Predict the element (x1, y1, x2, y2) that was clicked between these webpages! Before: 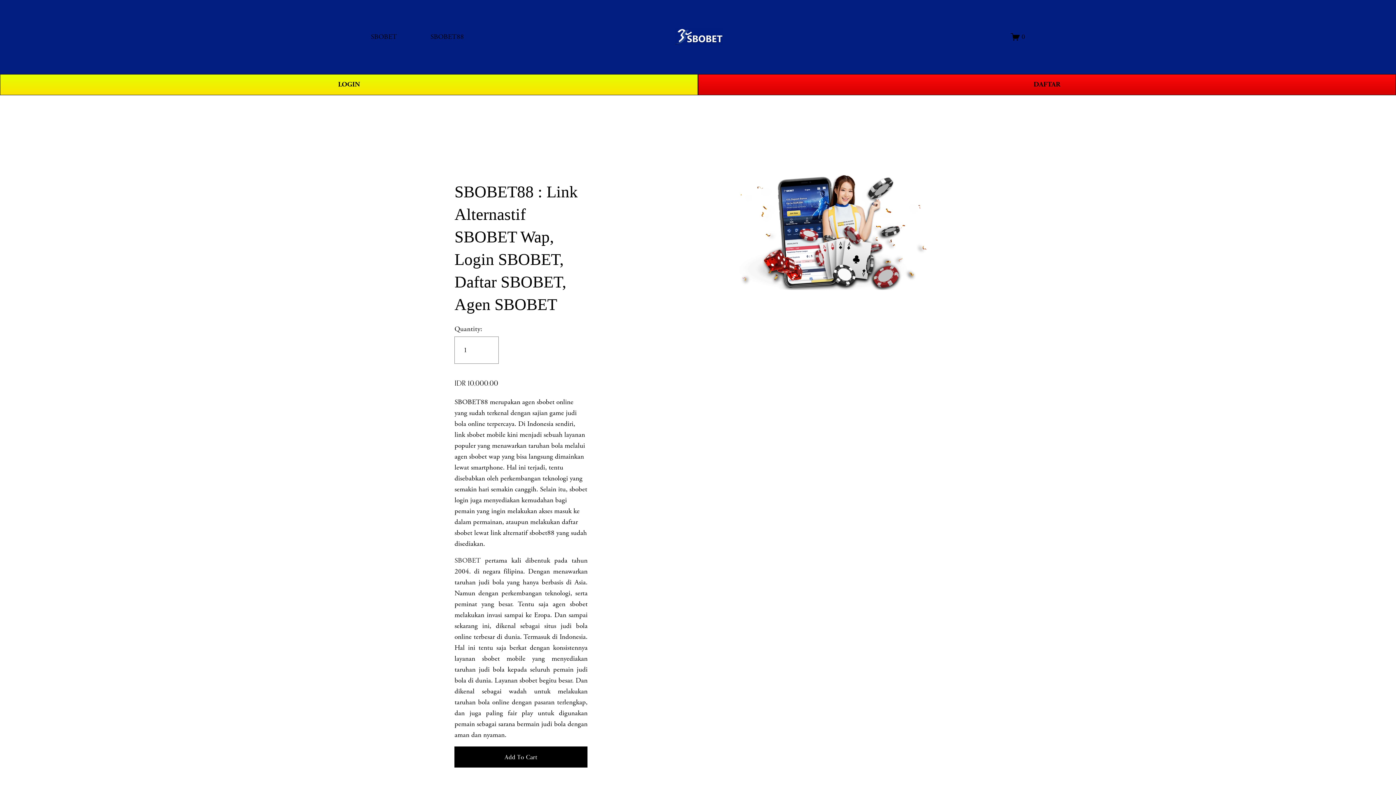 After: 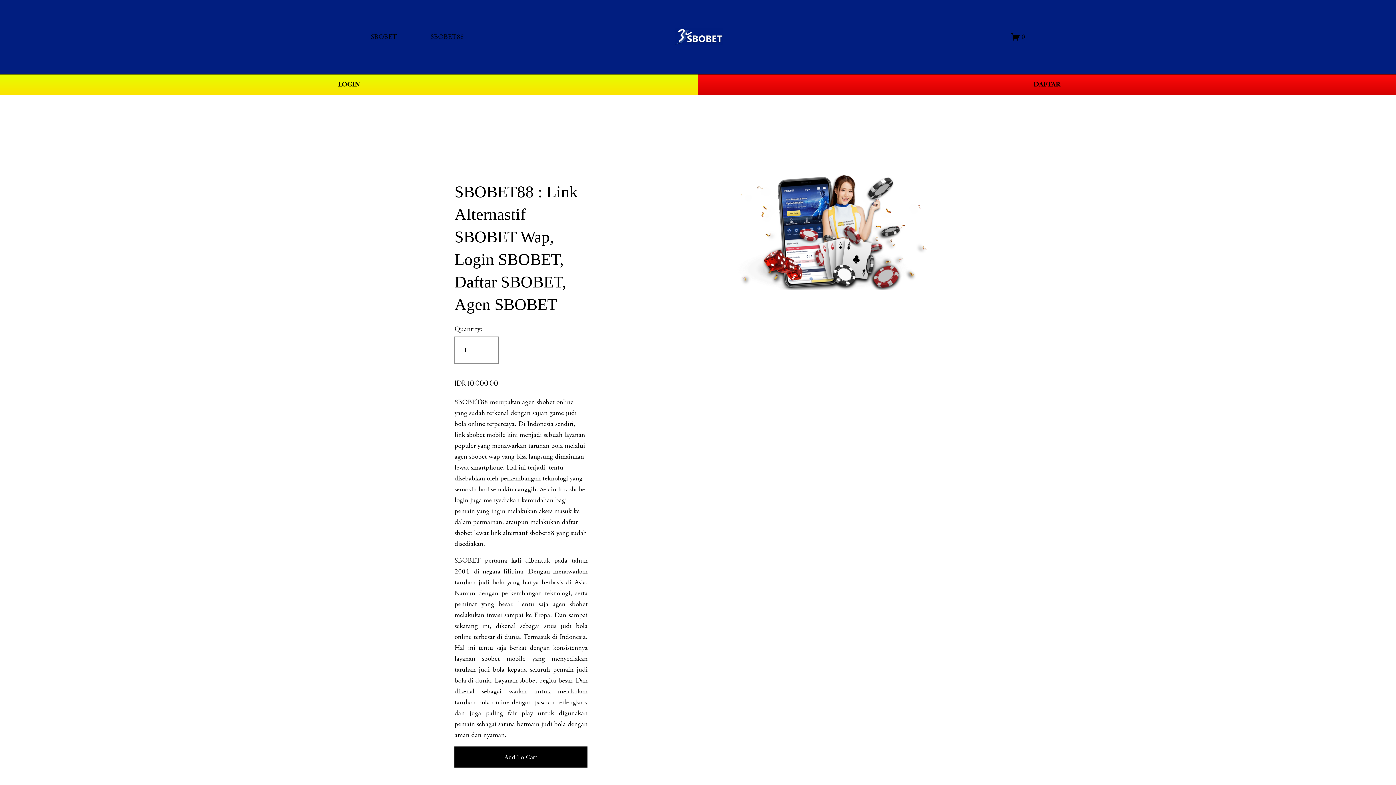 Action: label: SBOBET88 bbox: (454, 397, 488, 407)